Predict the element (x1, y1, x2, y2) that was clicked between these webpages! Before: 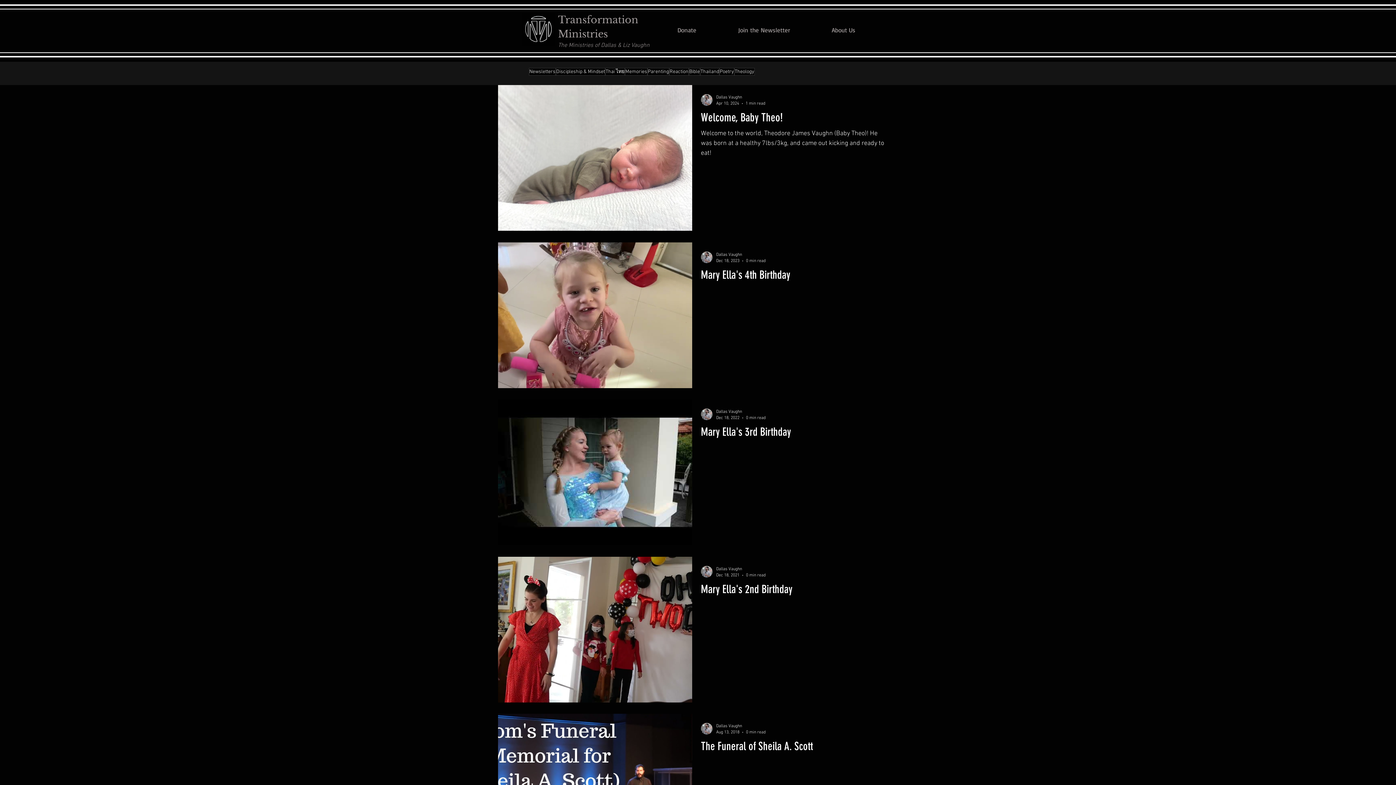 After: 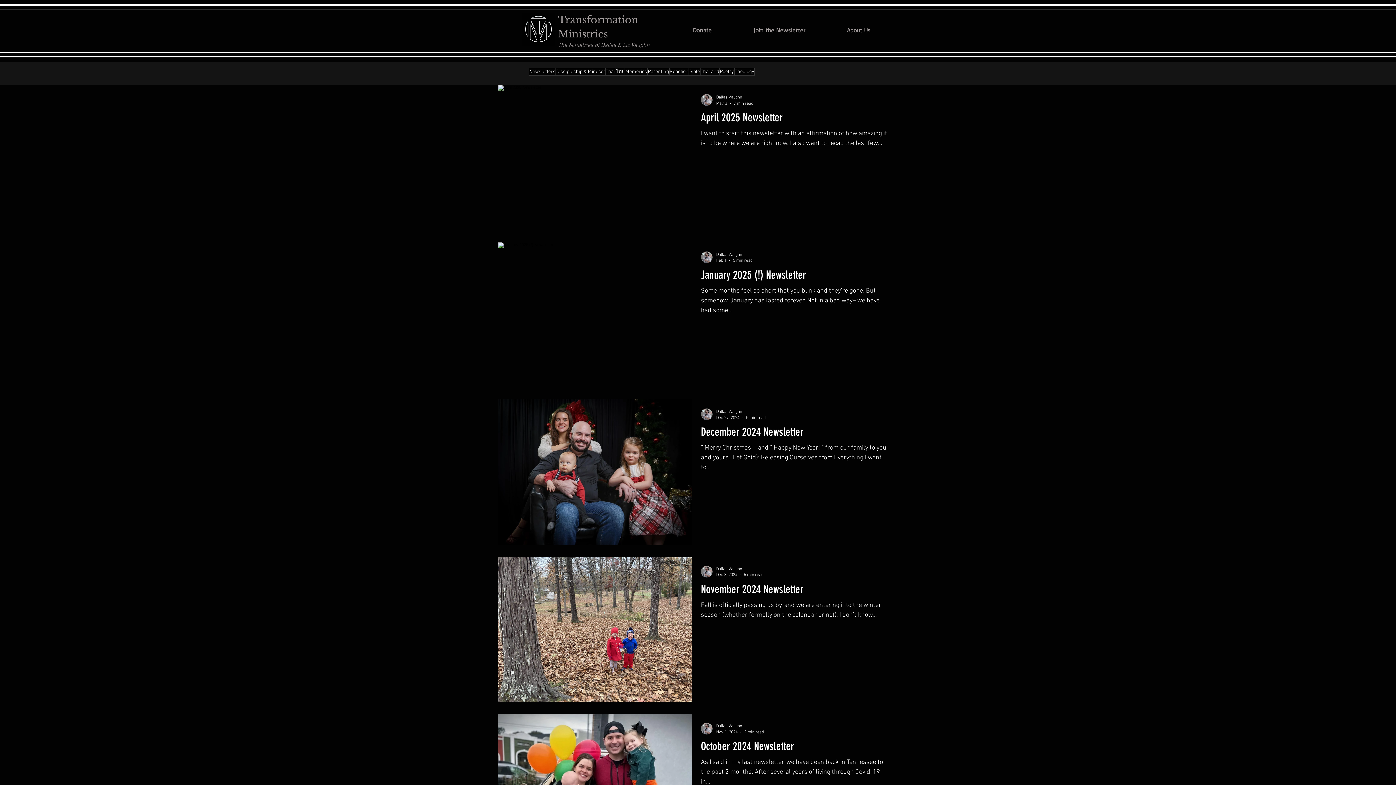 Action: label: Newsletters bbox: (529, 68, 556, 75)